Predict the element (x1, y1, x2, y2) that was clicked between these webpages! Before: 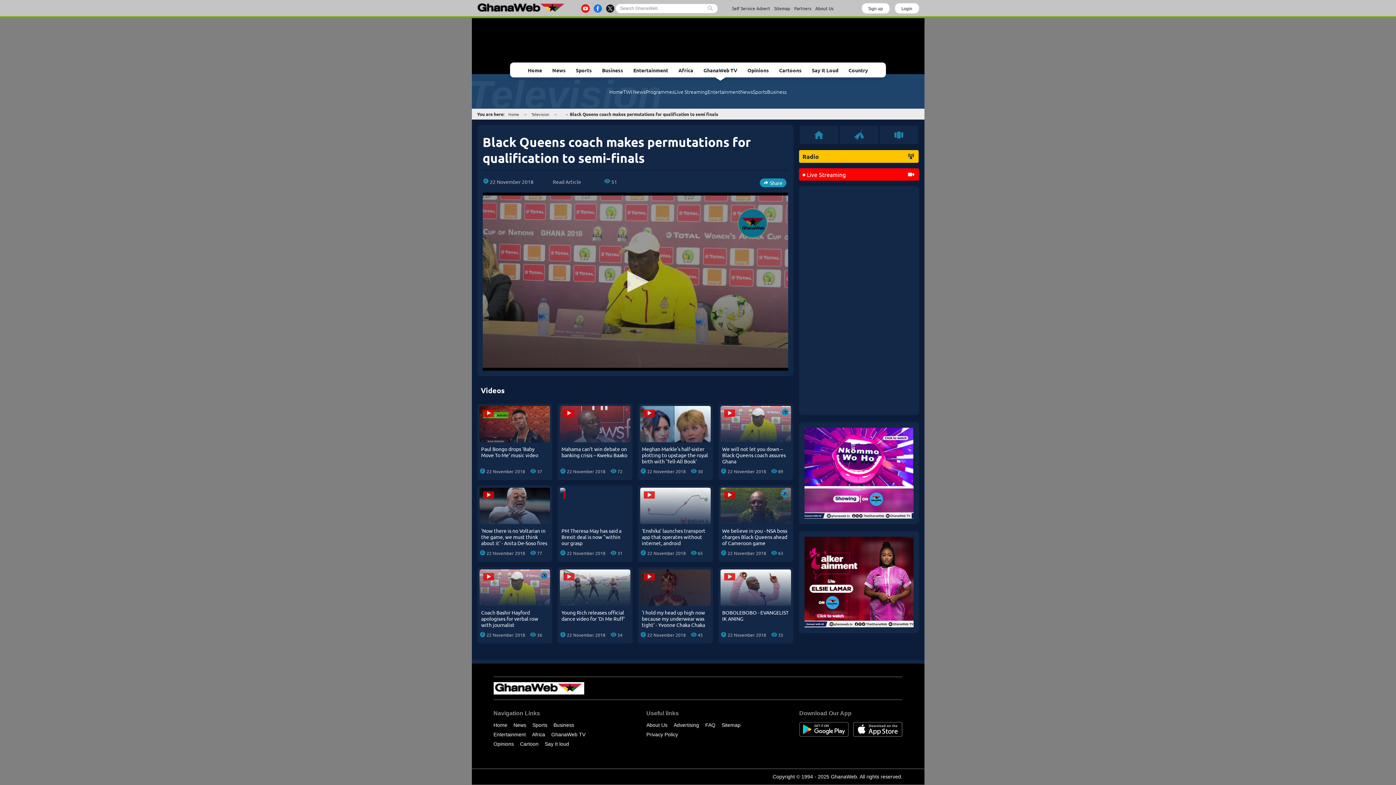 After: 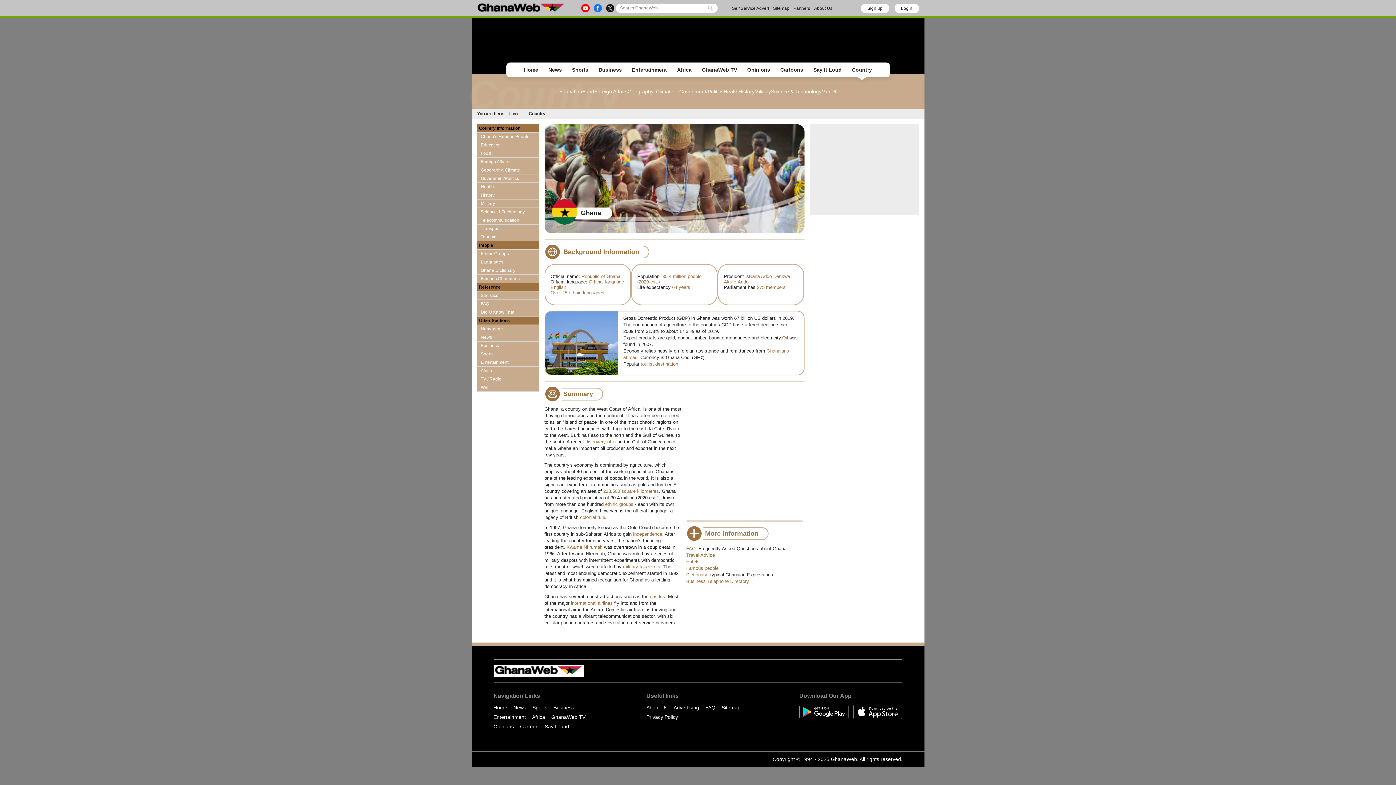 Action: label: Country bbox: (843, 64, 873, 76)